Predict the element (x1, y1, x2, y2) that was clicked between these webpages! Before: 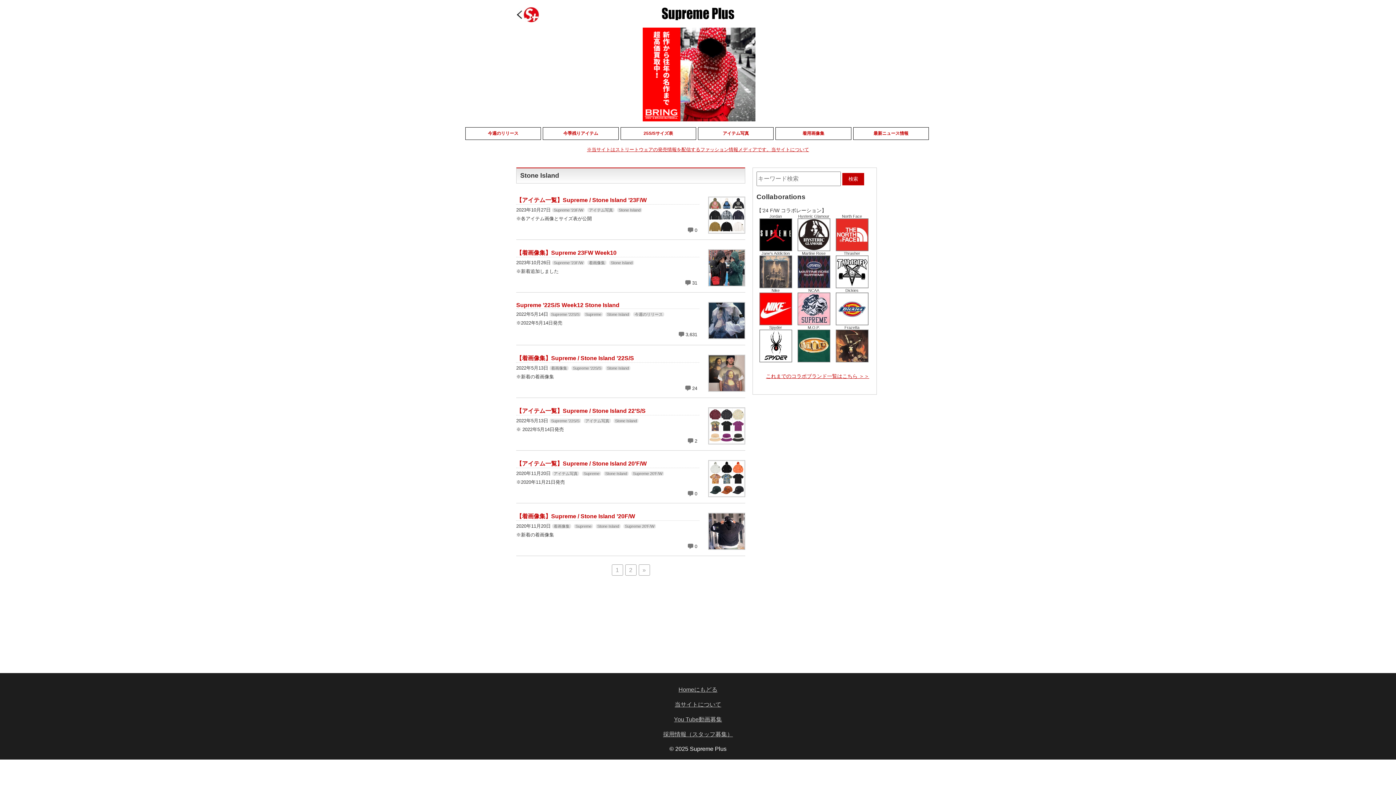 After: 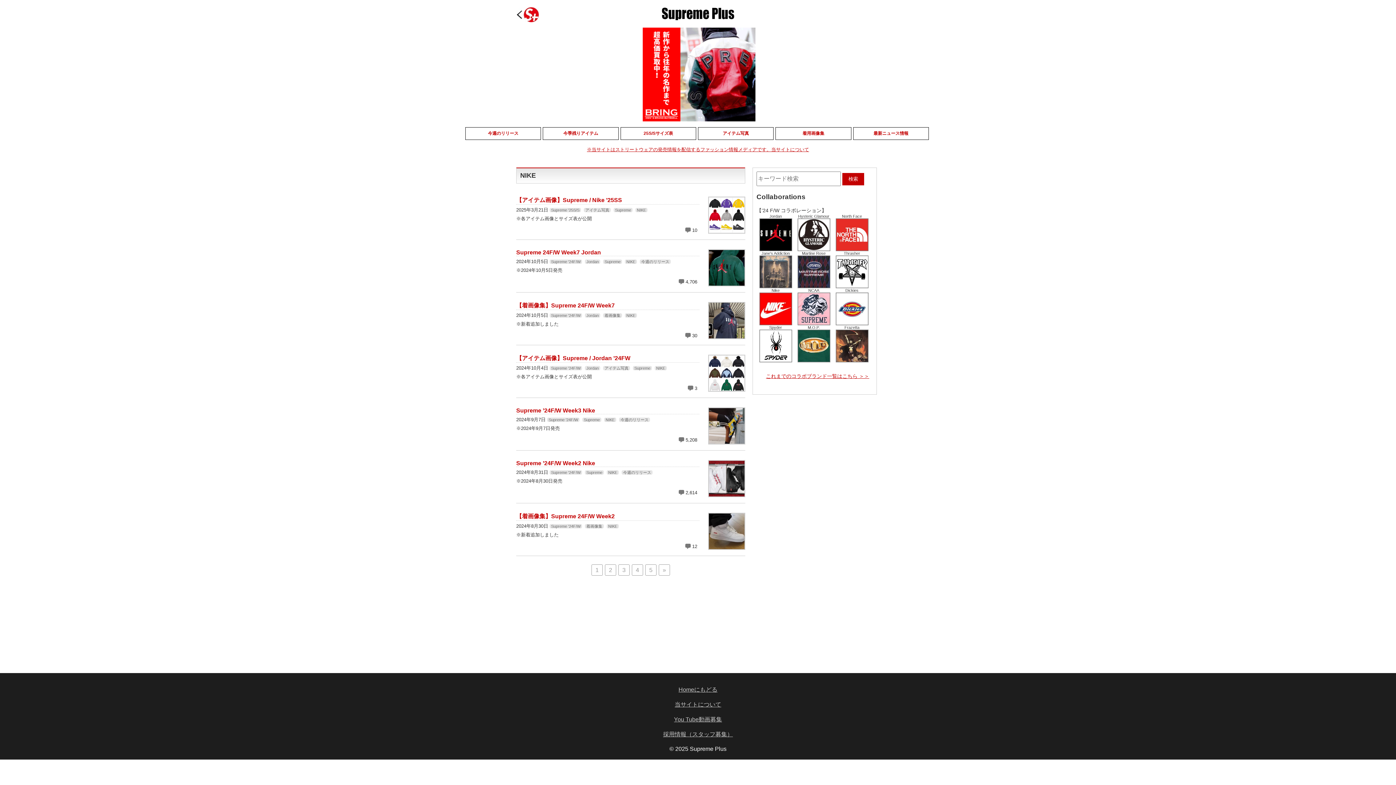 Action: bbox: (759, 321, 792, 325)